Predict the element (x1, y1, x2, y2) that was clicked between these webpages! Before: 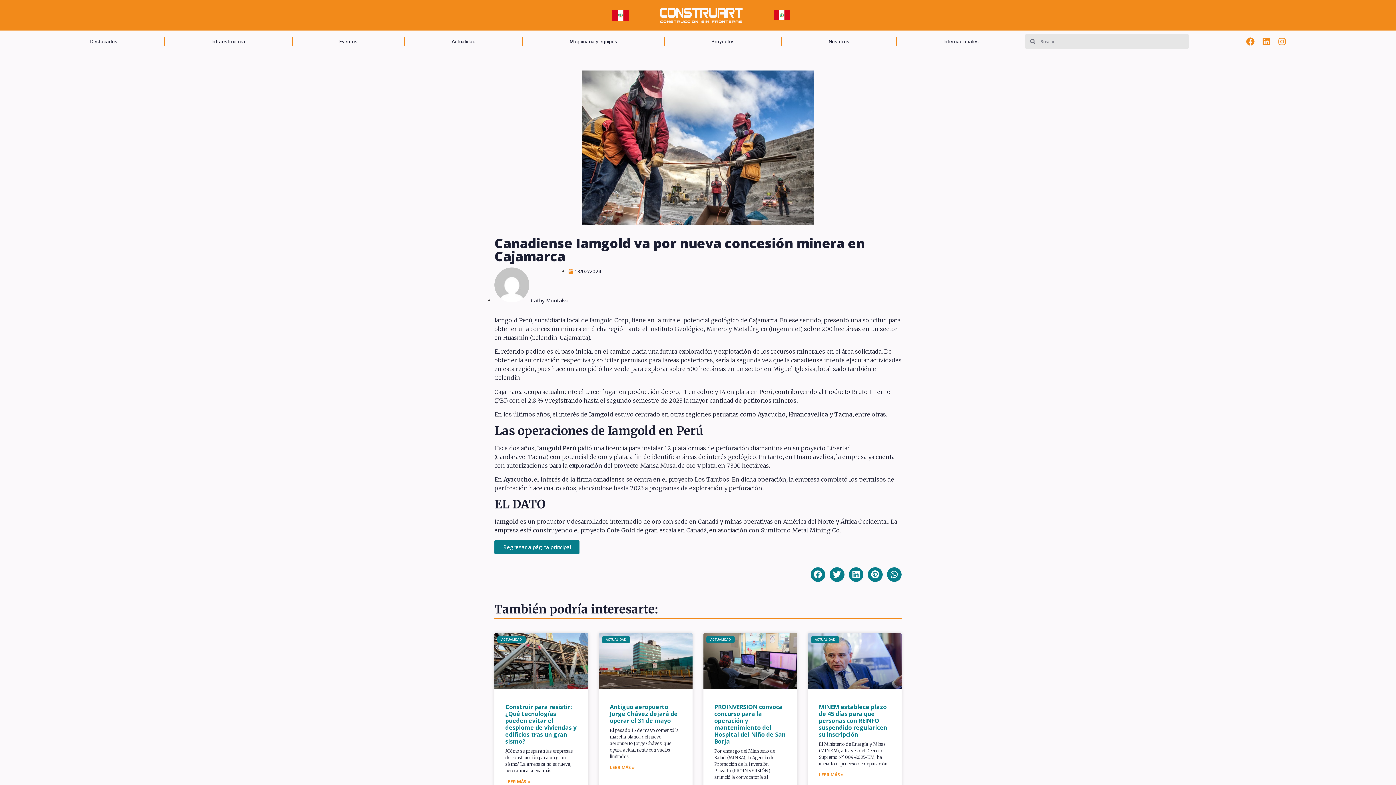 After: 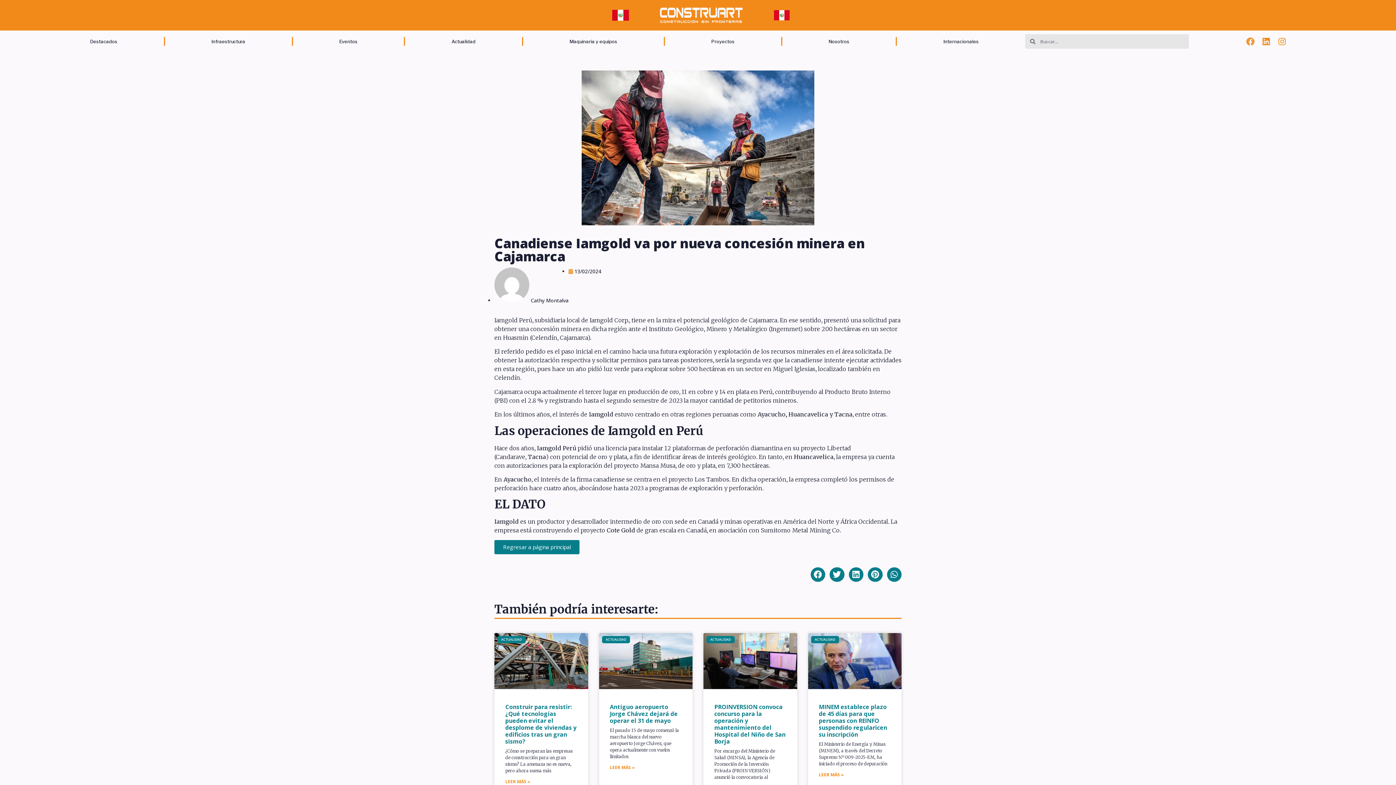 Action: bbox: (1245, 36, 1255, 46) label: Facebook